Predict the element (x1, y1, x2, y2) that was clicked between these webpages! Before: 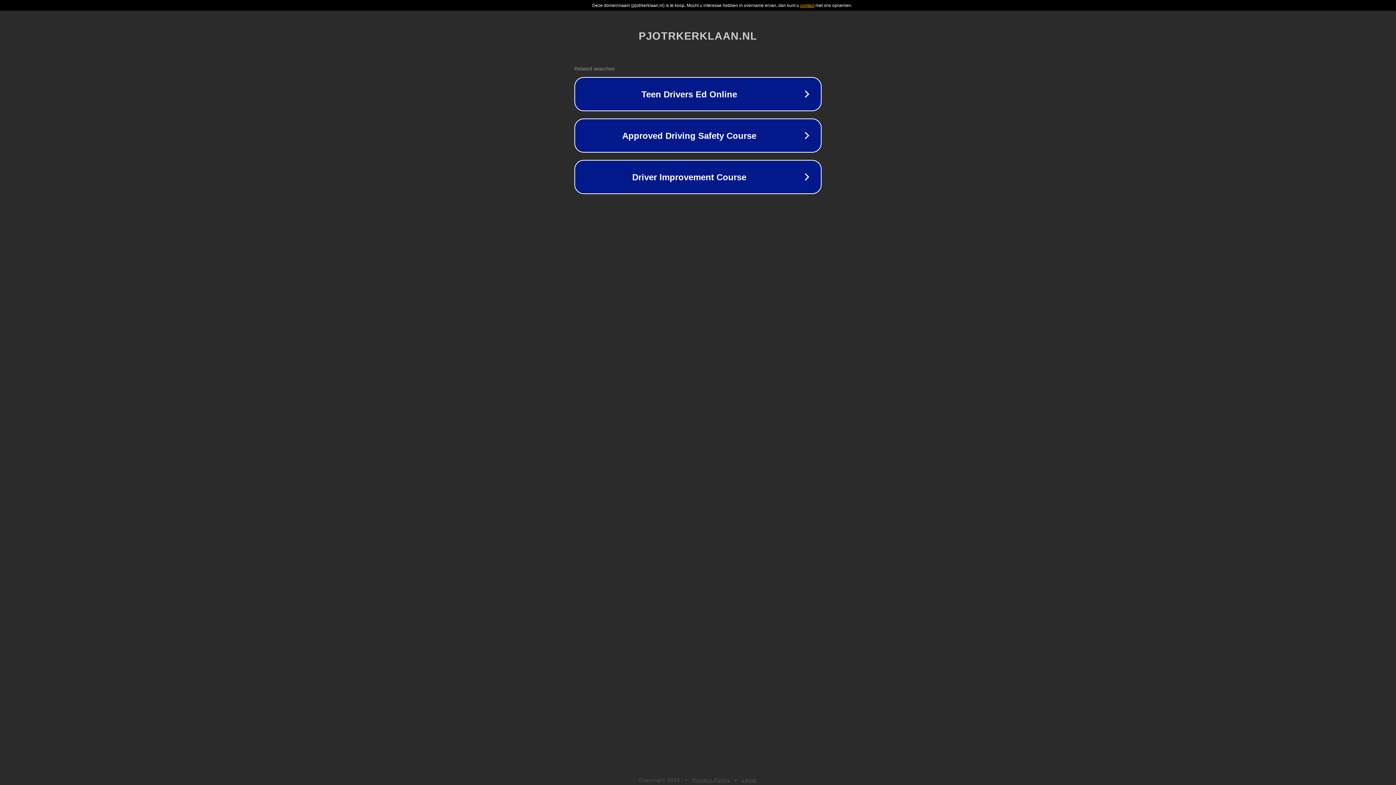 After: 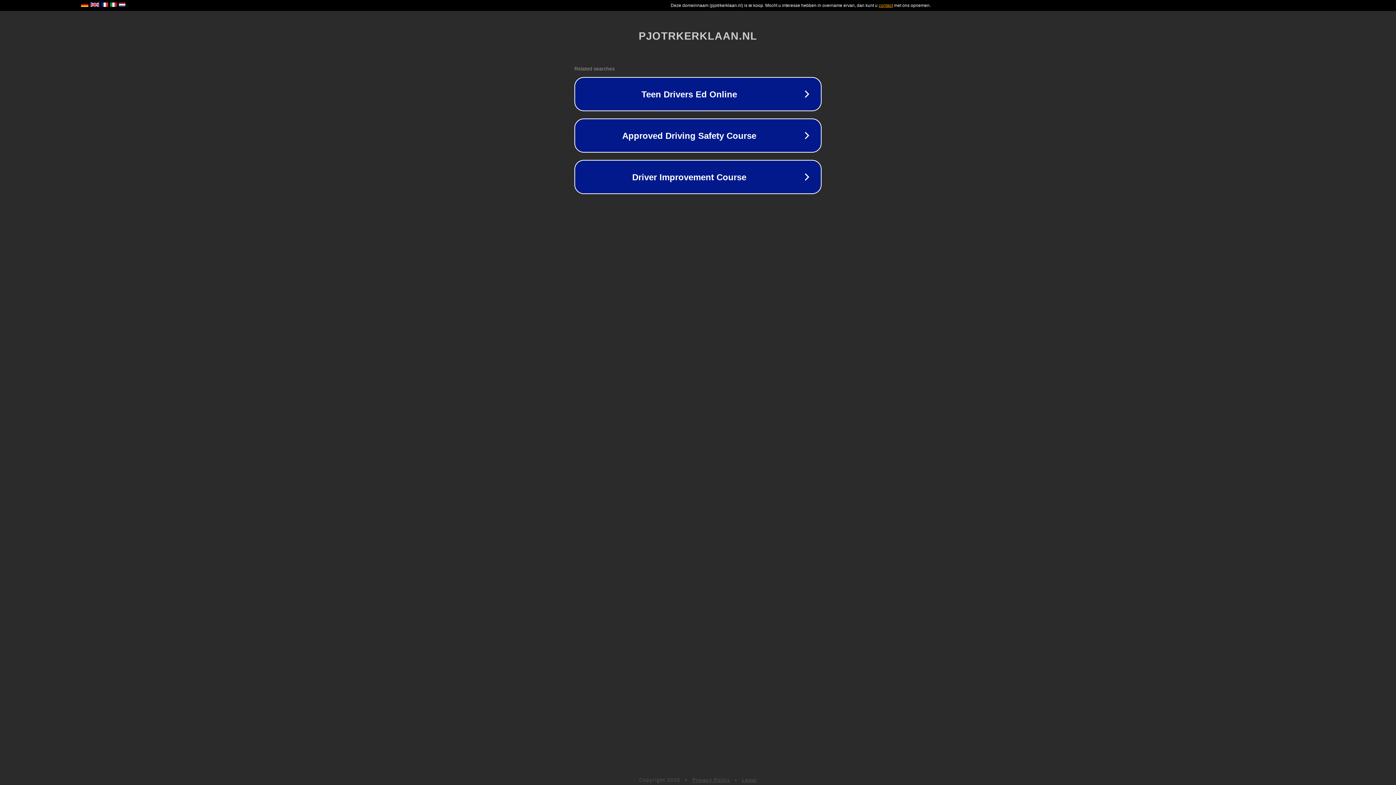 Action: bbox: (742, 777, 757, 783) label: Legal